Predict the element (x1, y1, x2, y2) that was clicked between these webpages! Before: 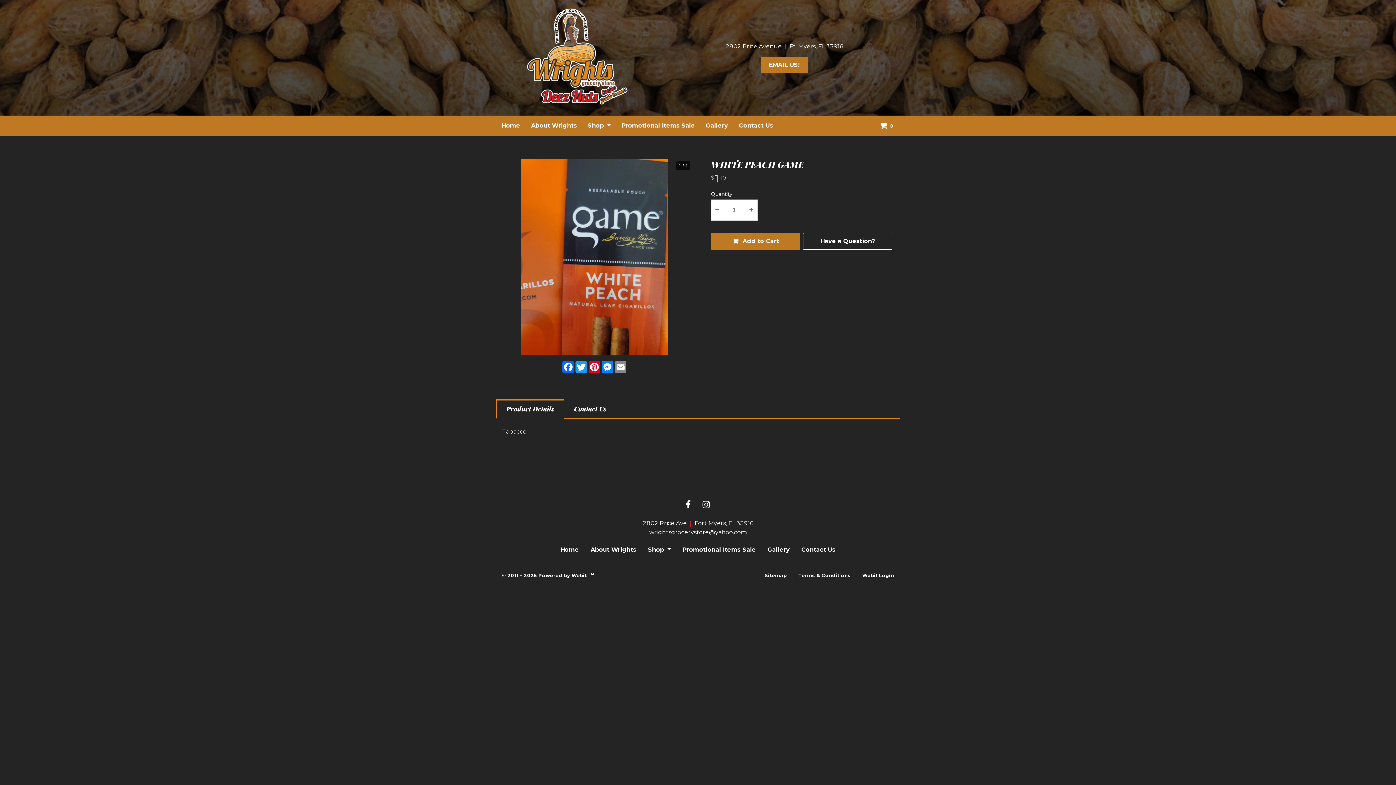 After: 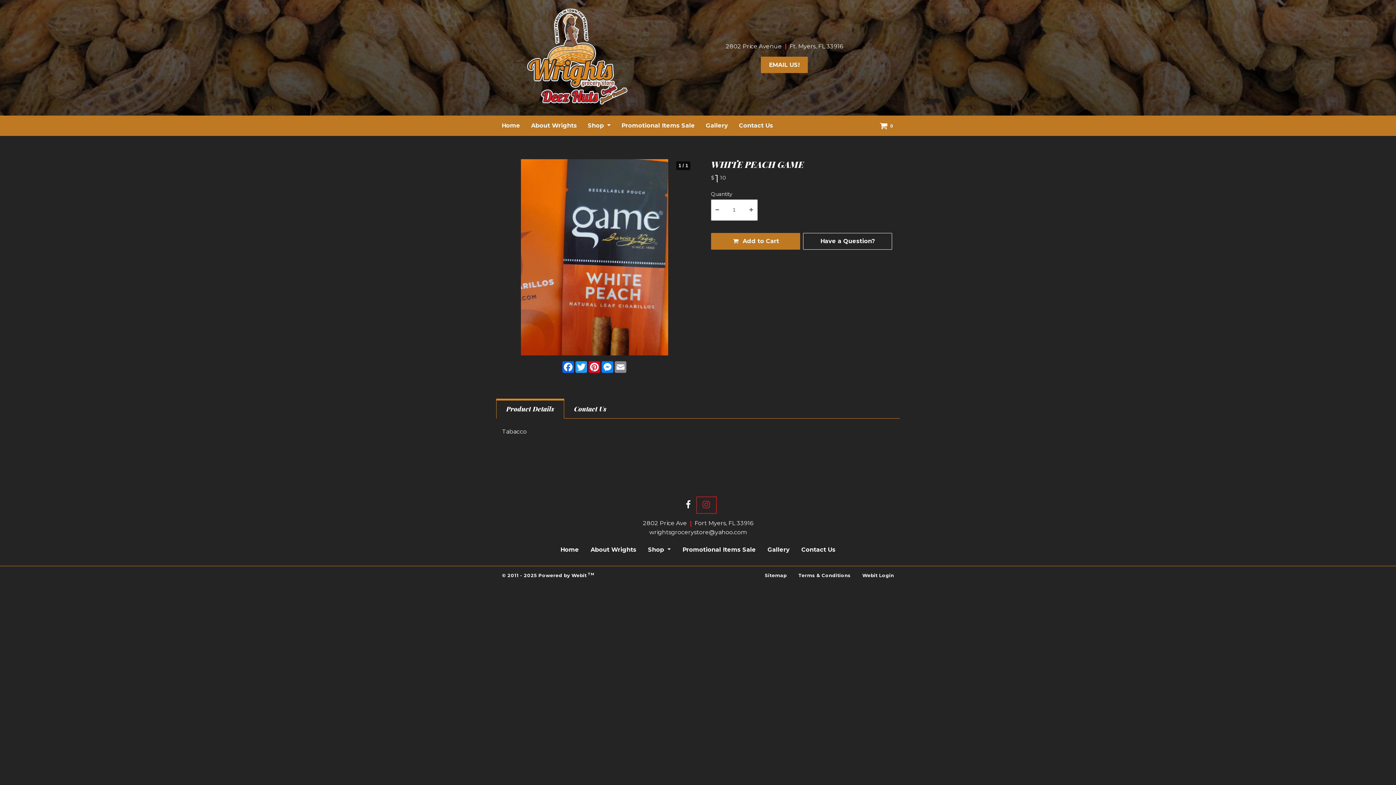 Action: label: Instagram link bbox: (696, 497, 716, 513)